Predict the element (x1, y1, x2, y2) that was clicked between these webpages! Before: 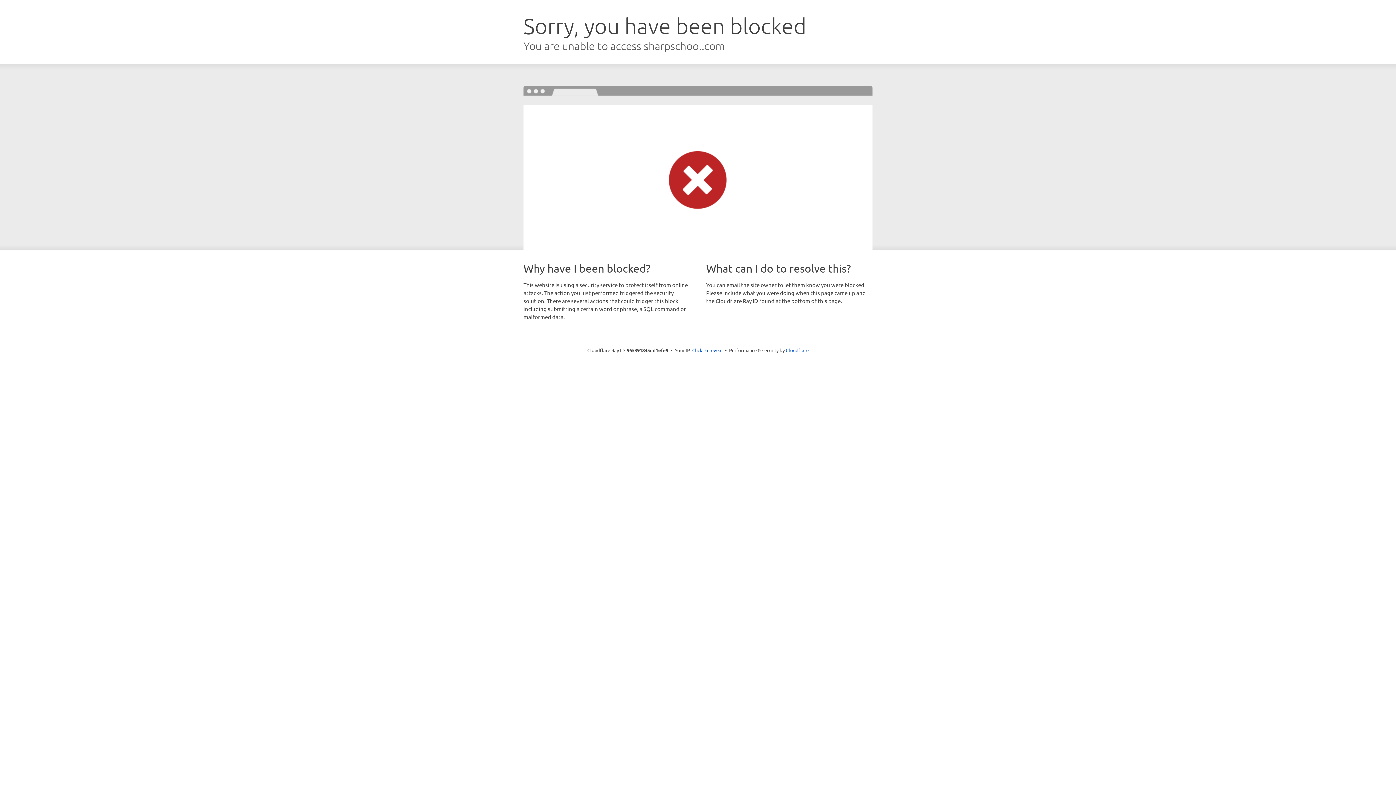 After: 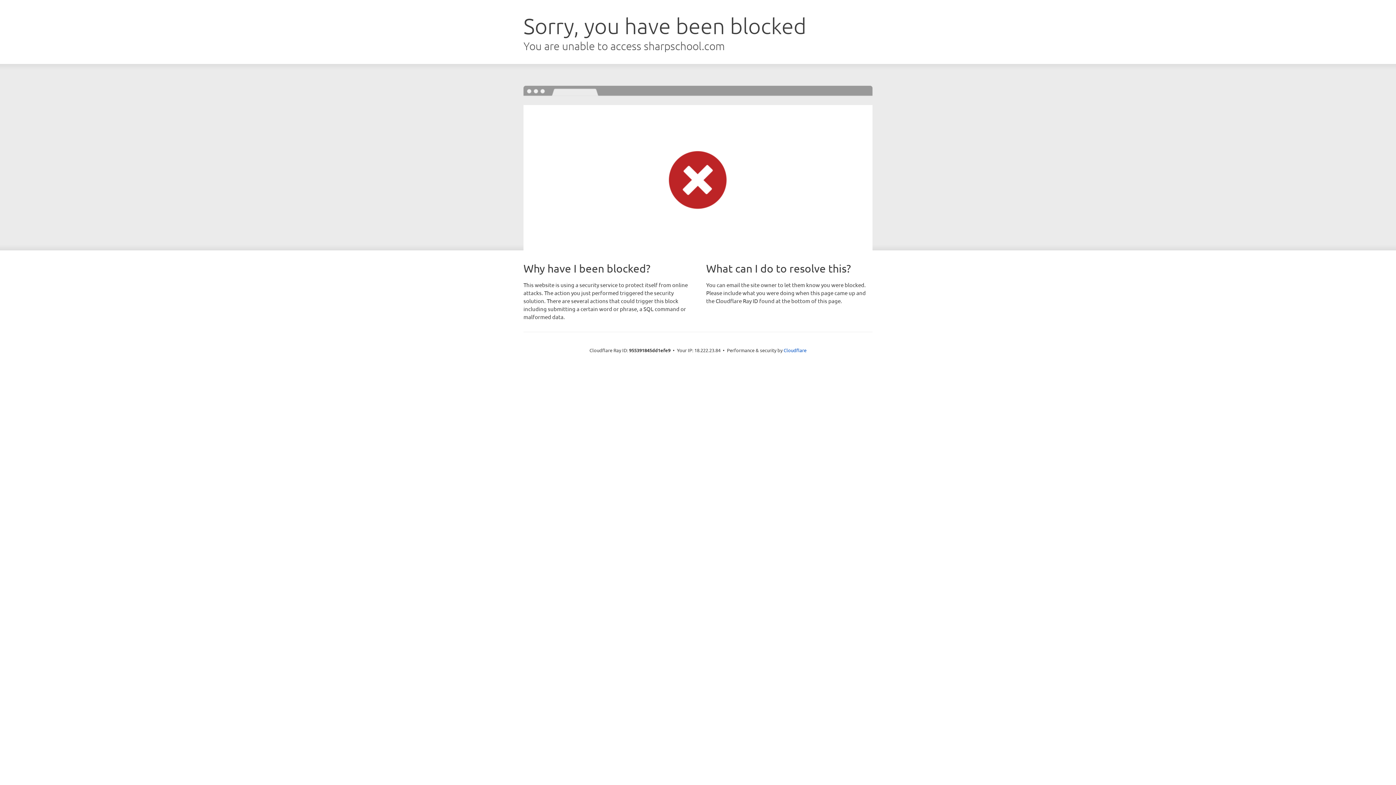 Action: label: Click to reveal bbox: (692, 346, 722, 353)